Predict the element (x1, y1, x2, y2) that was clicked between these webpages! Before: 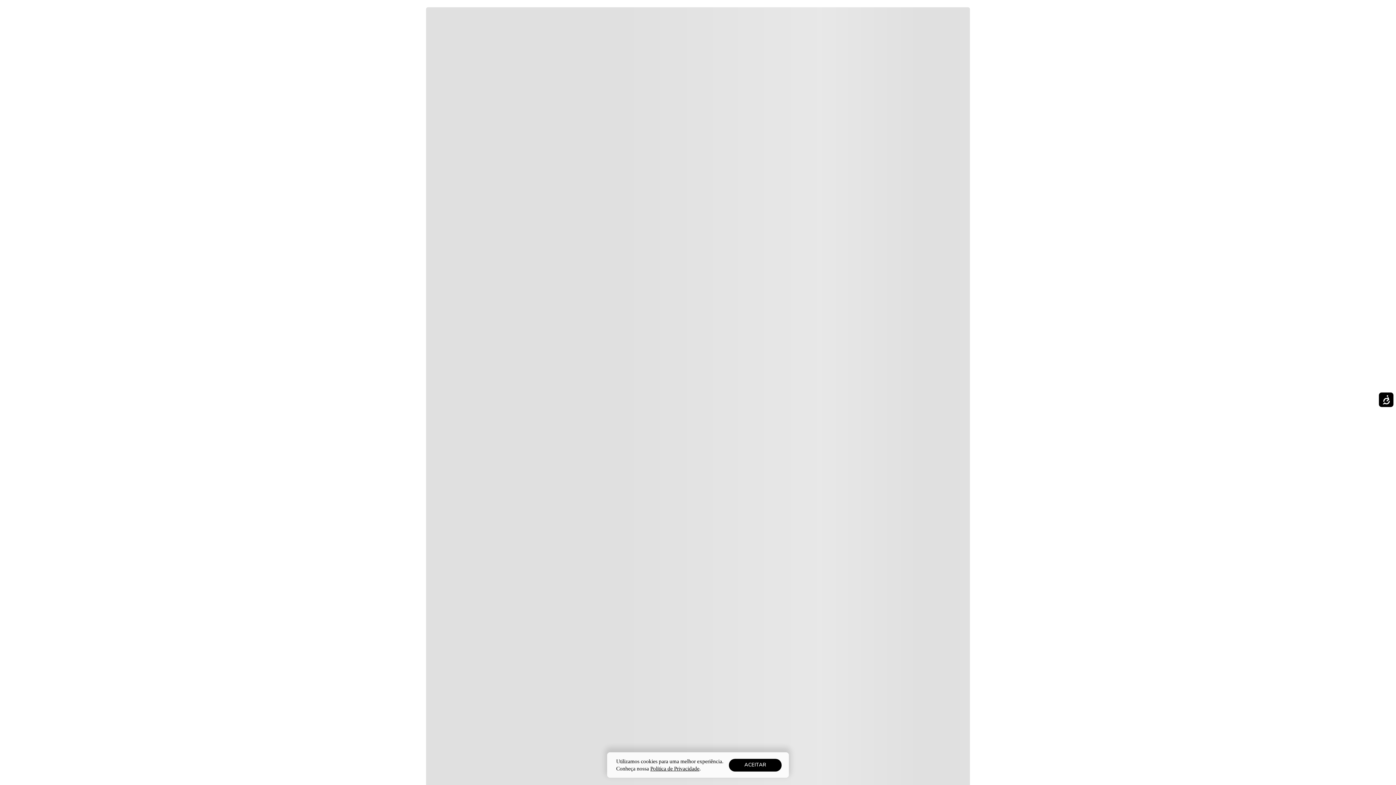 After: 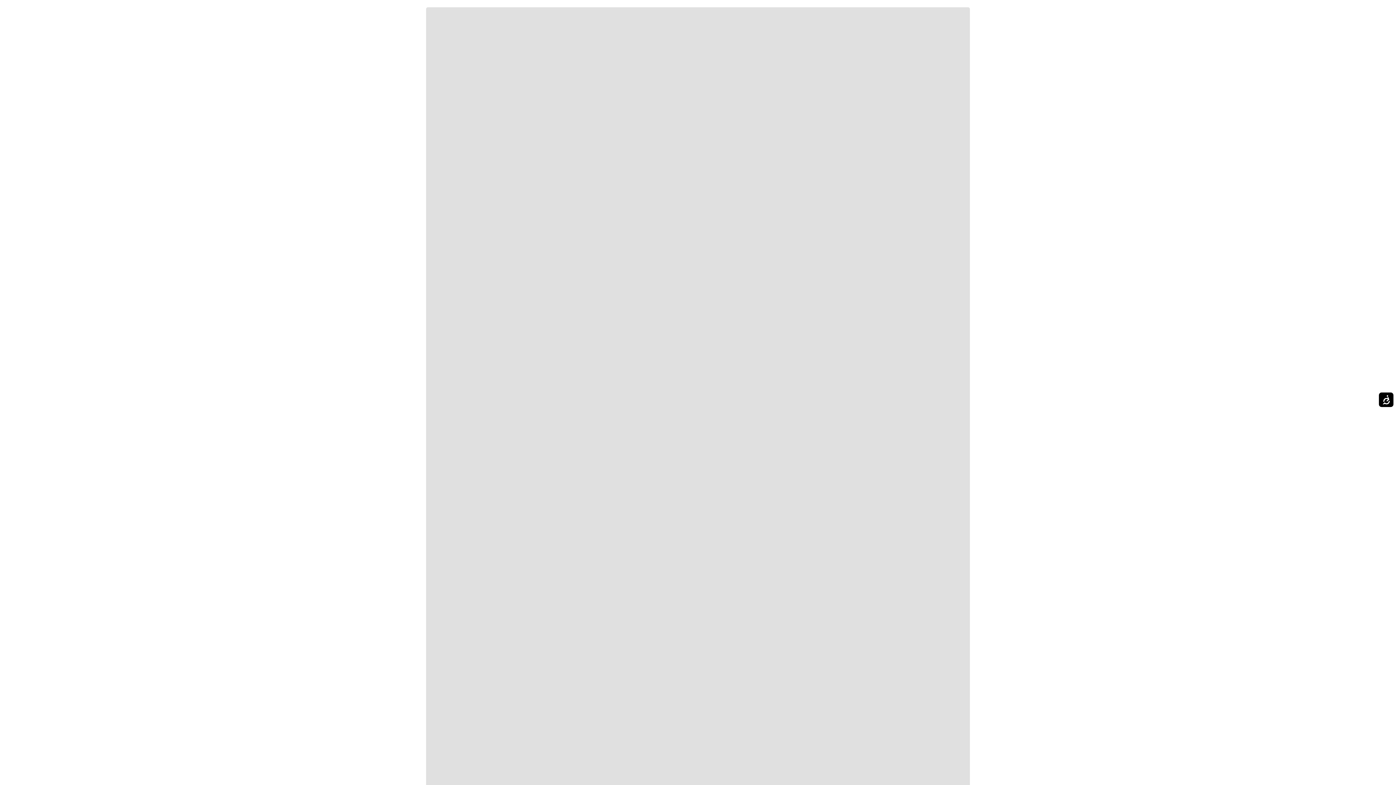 Action: label: ACEITAR bbox: (729, 759, 781, 771)